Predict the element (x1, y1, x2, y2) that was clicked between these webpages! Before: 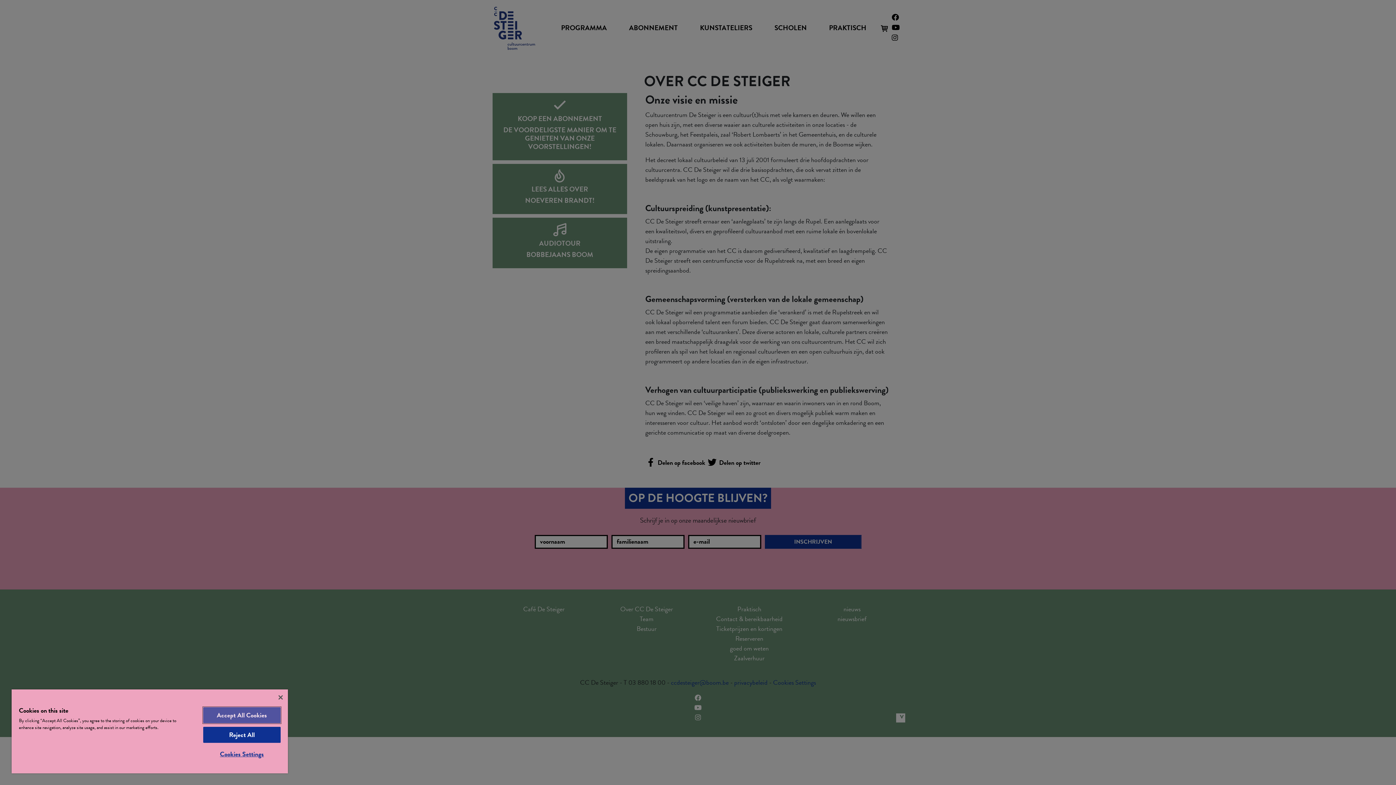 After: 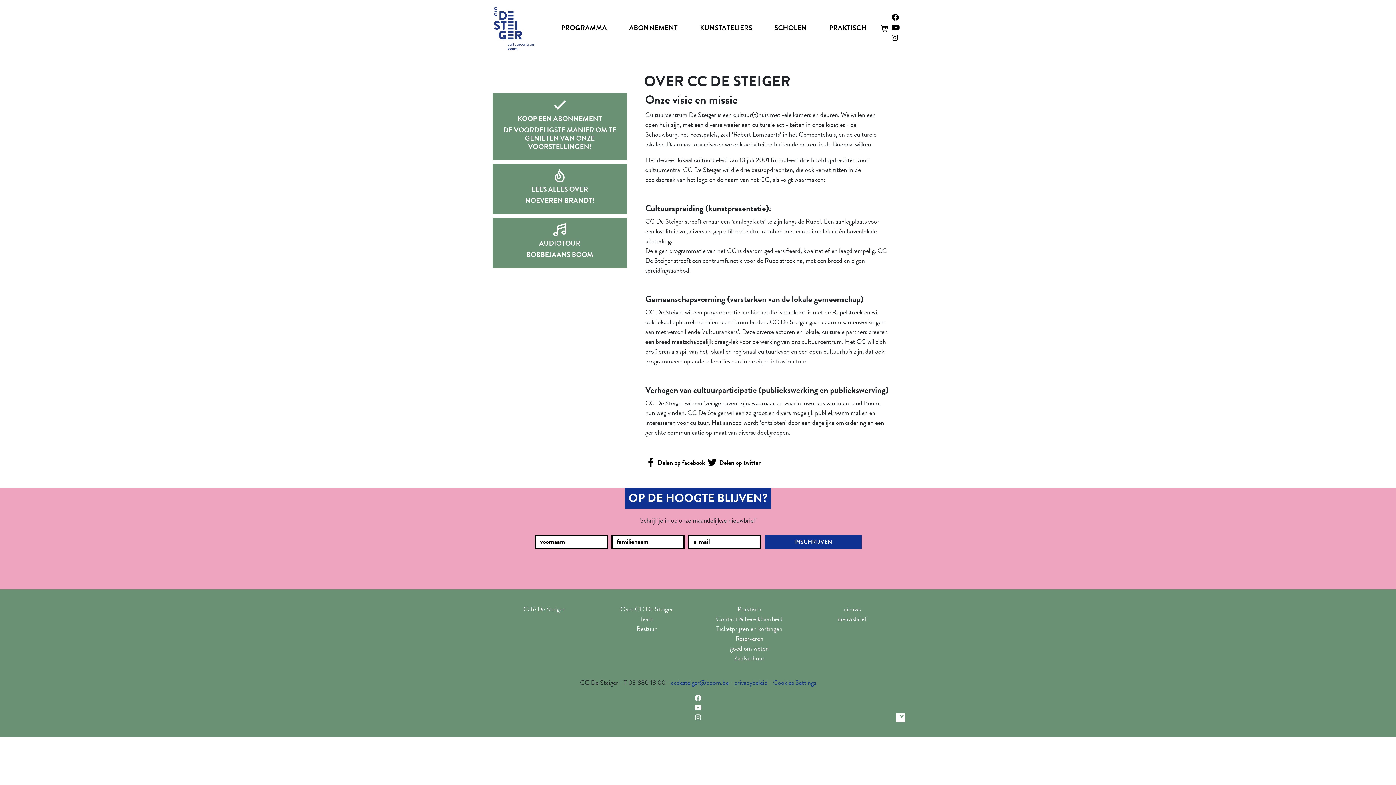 Action: bbox: (203, 727, 280, 743) label: Reject All